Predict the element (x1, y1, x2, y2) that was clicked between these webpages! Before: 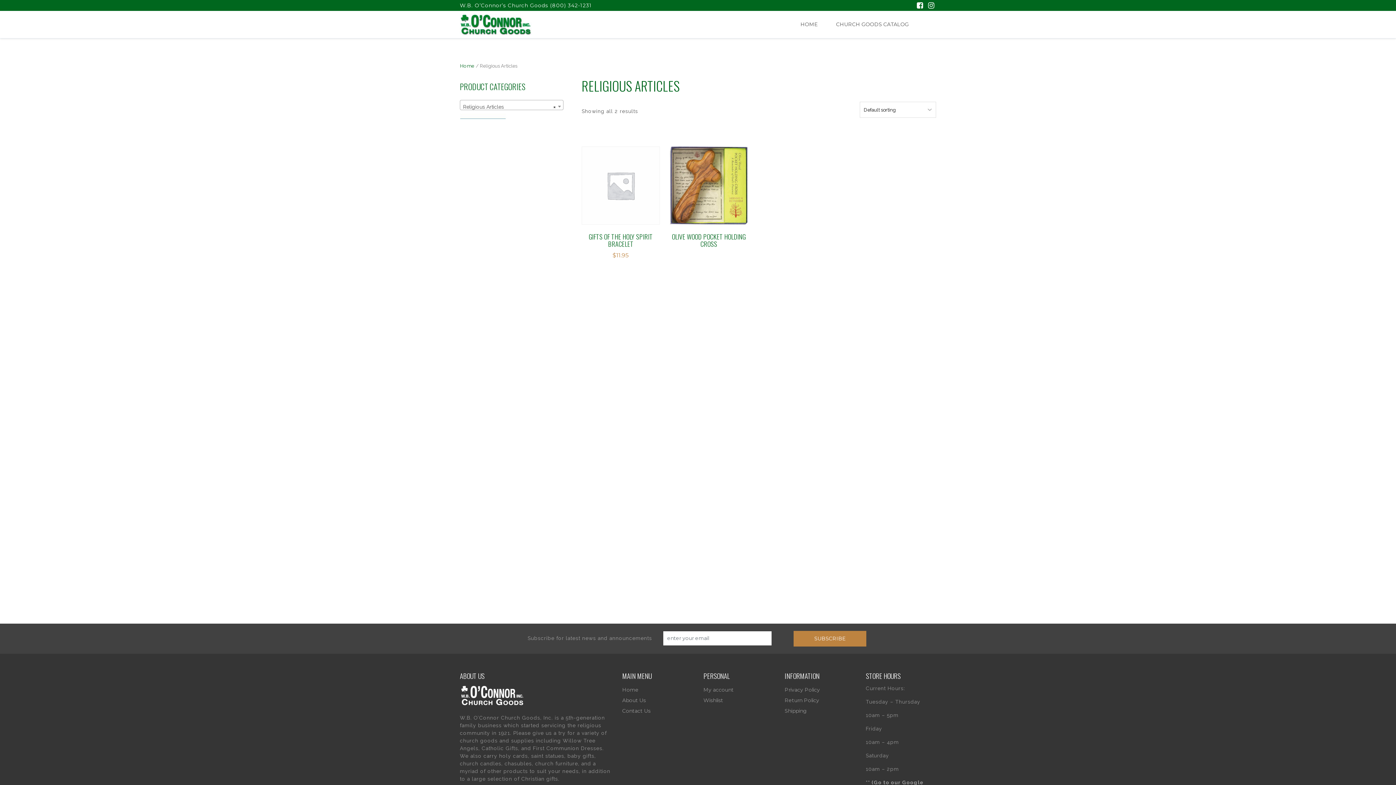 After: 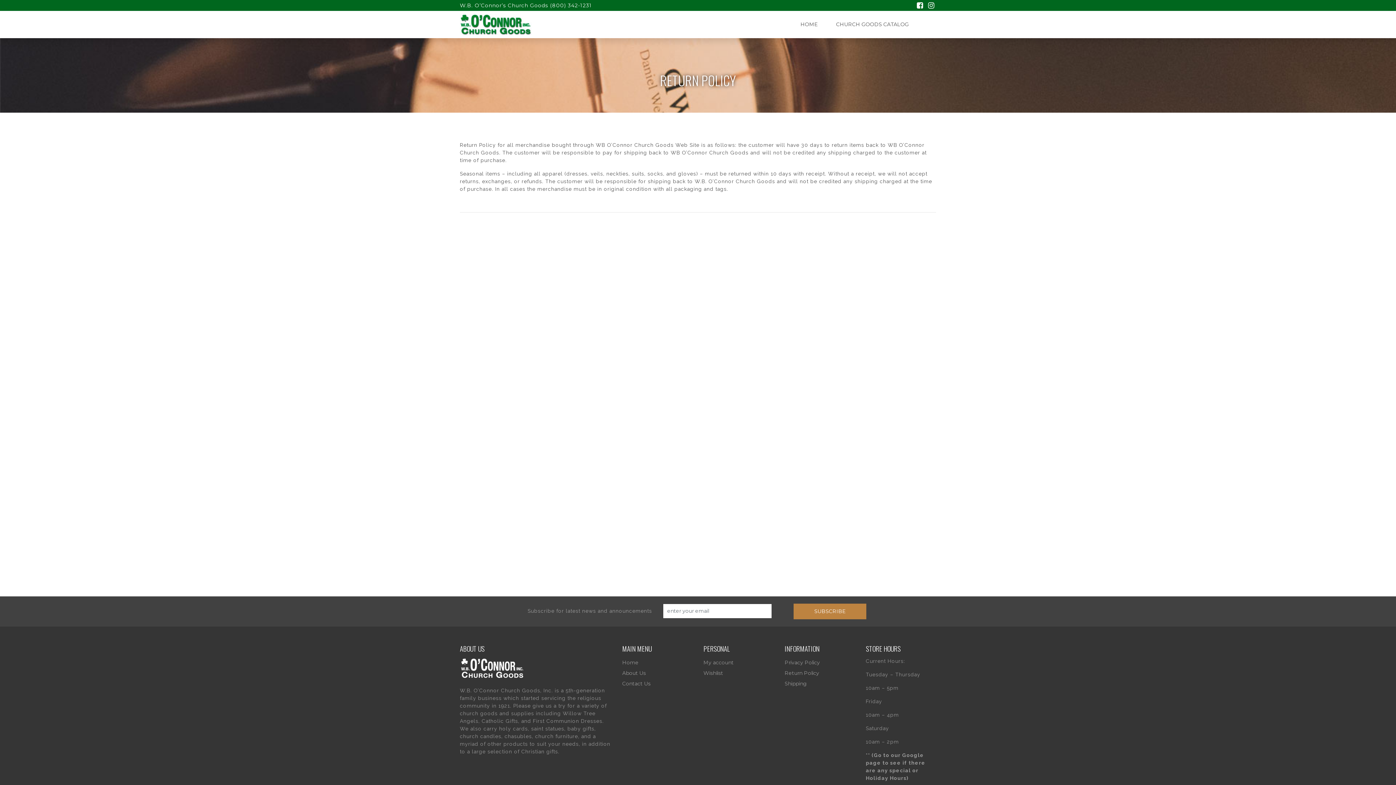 Action: label: Return Policy bbox: (784, 697, 819, 704)